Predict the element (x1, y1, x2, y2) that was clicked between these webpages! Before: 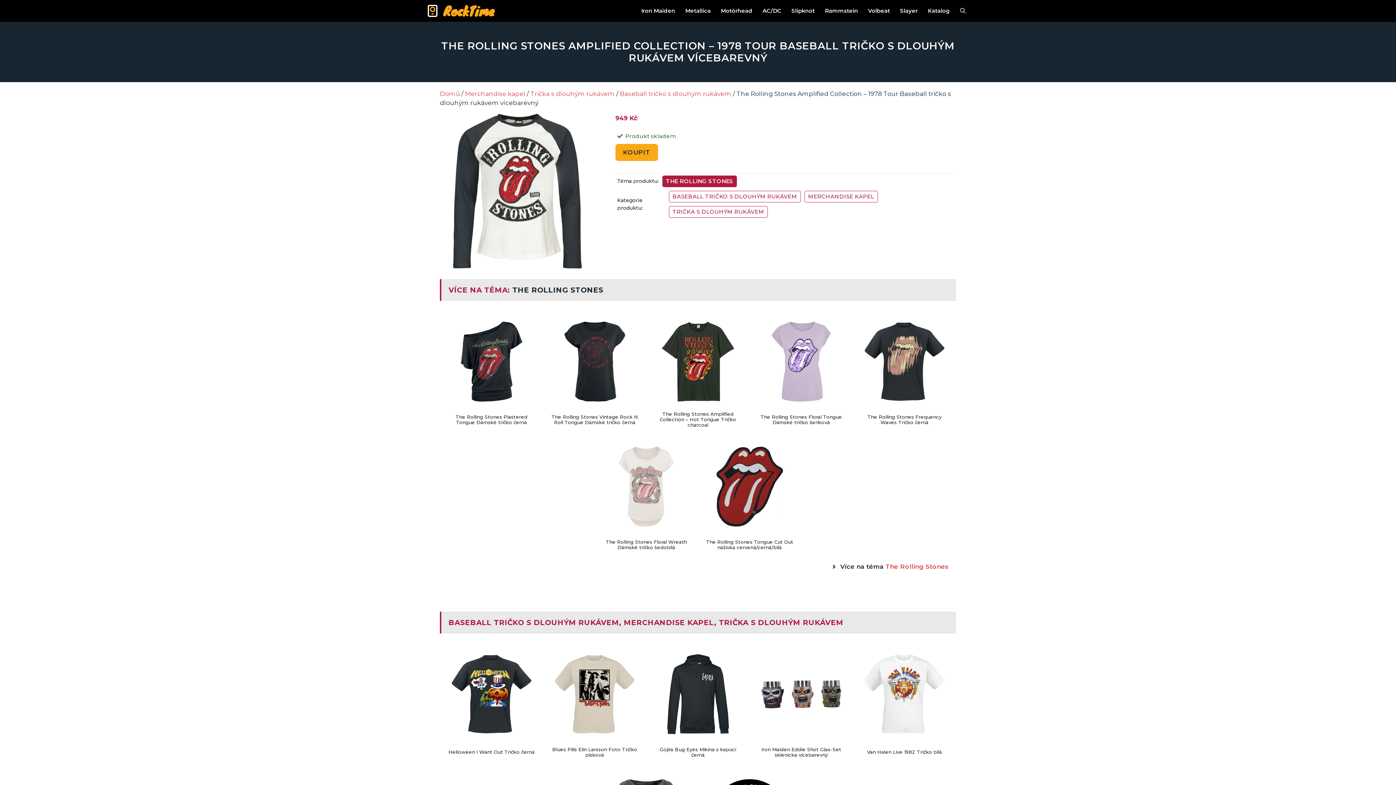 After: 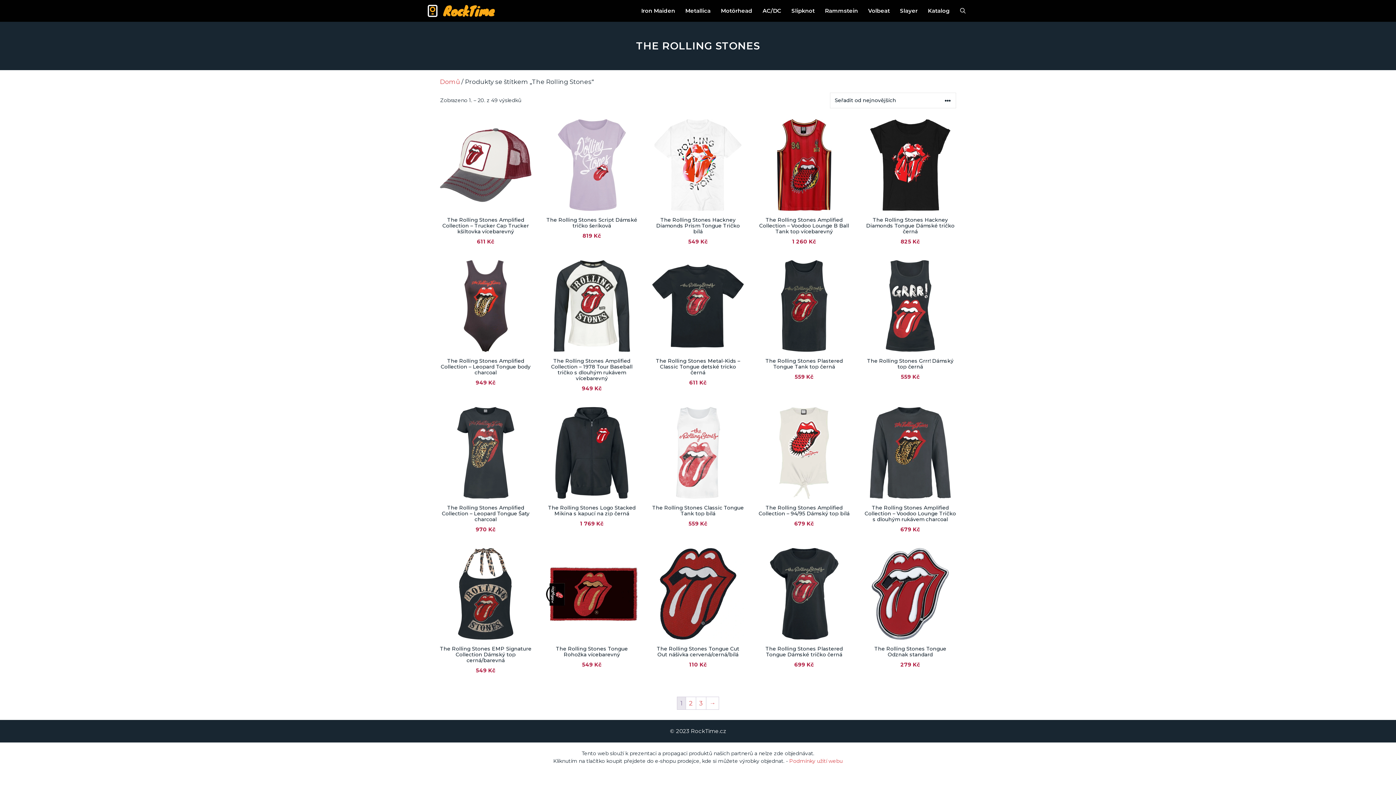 Action: label: THE ROLLING STONES bbox: (662, 175, 737, 187)